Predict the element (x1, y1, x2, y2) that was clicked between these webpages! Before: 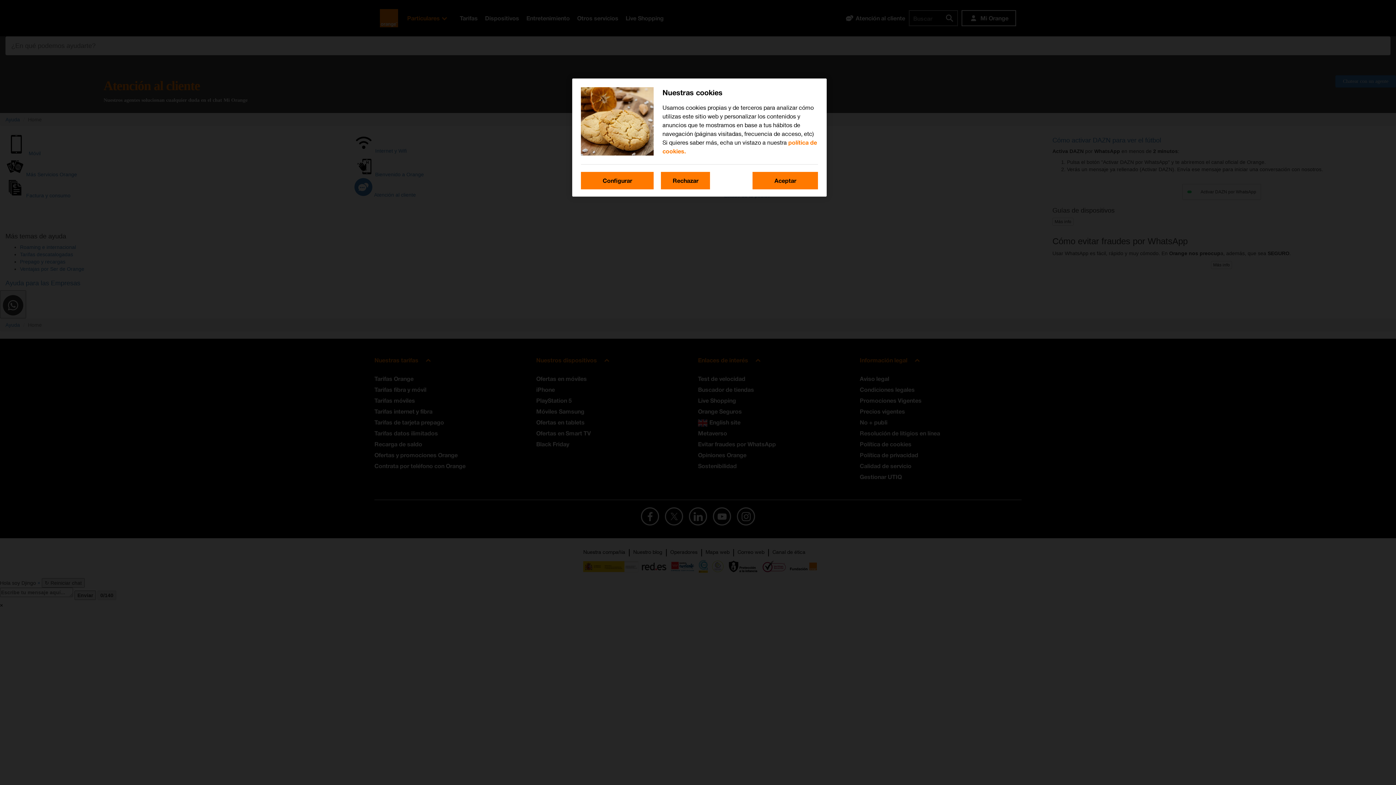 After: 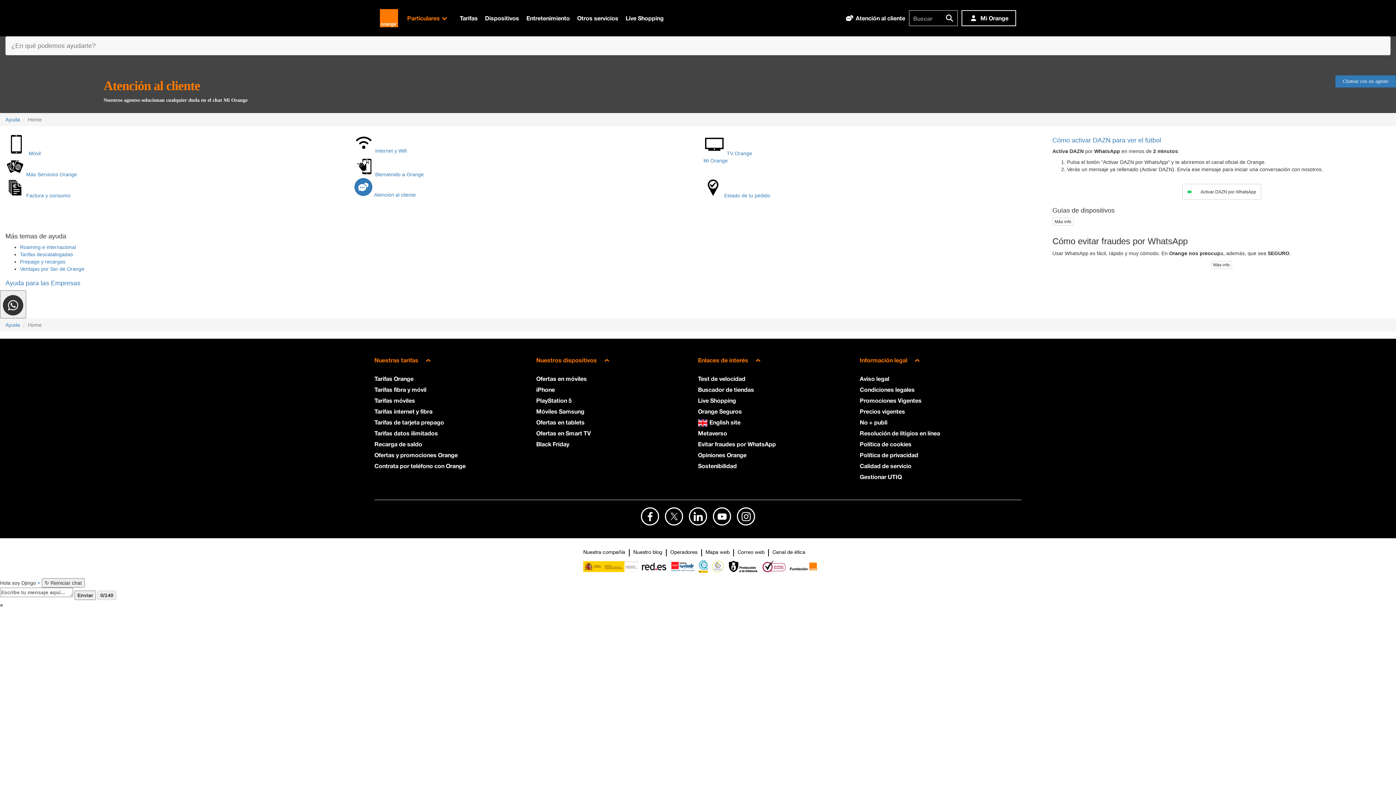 Action: bbox: (752, 172, 818, 189) label: Aceptar